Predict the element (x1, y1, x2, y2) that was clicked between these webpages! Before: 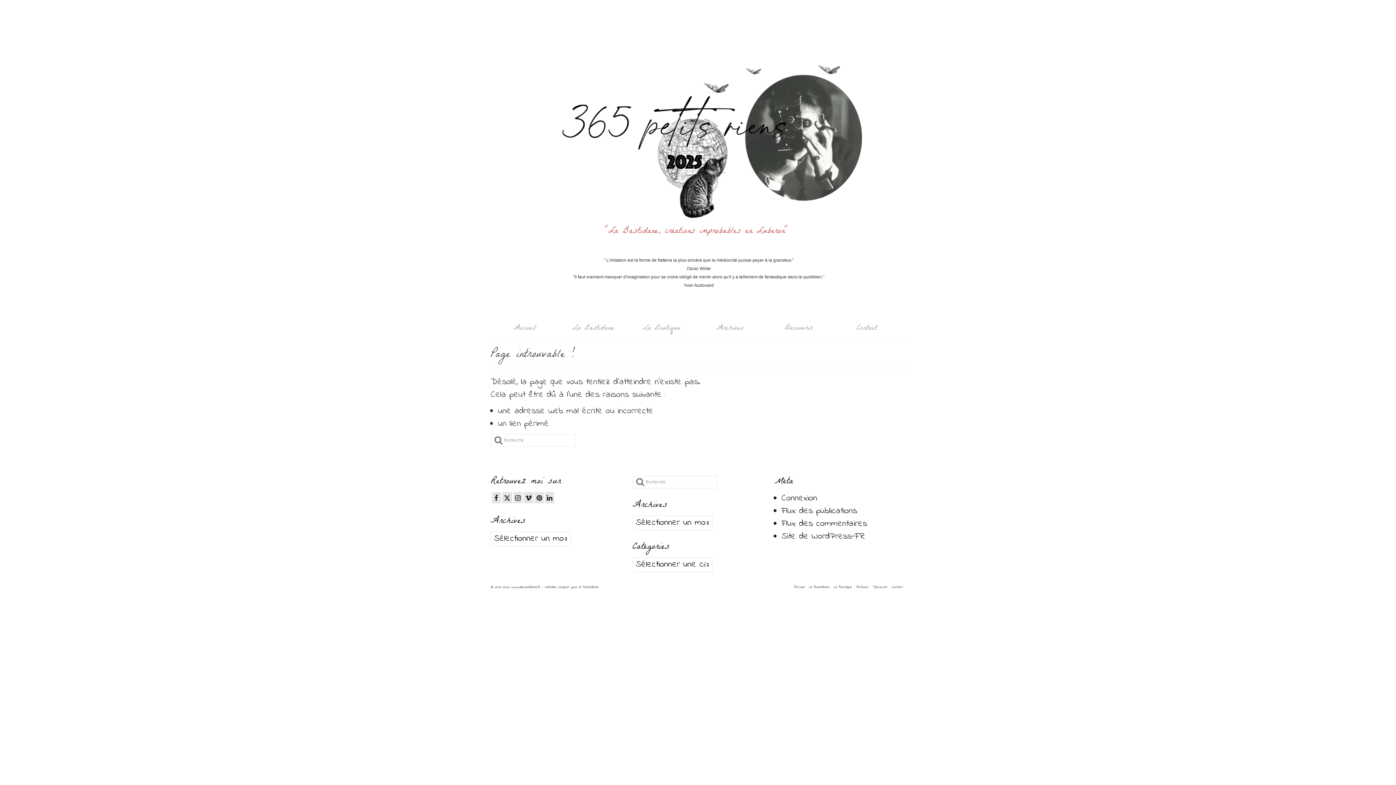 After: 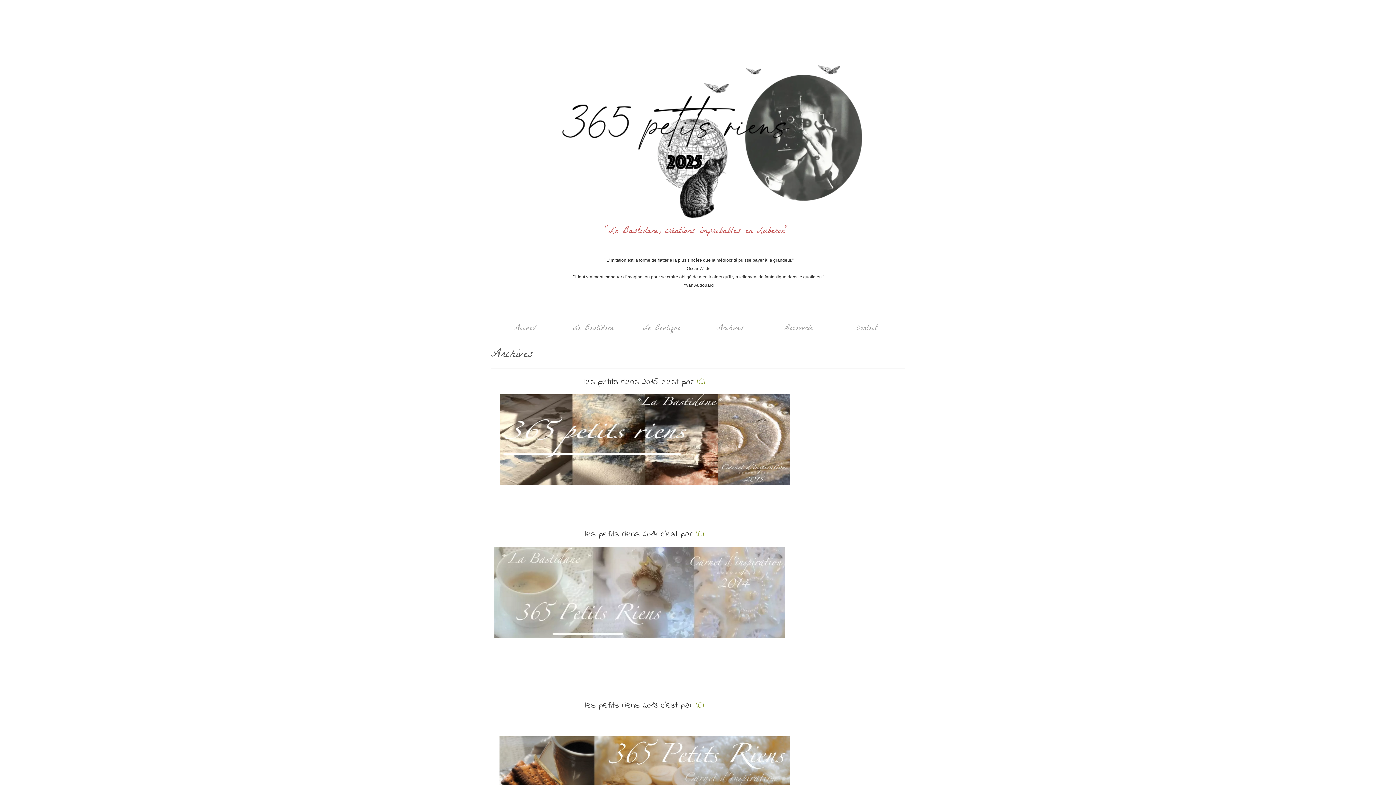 Action: bbox: (854, 579, 870, 595) label: Archives